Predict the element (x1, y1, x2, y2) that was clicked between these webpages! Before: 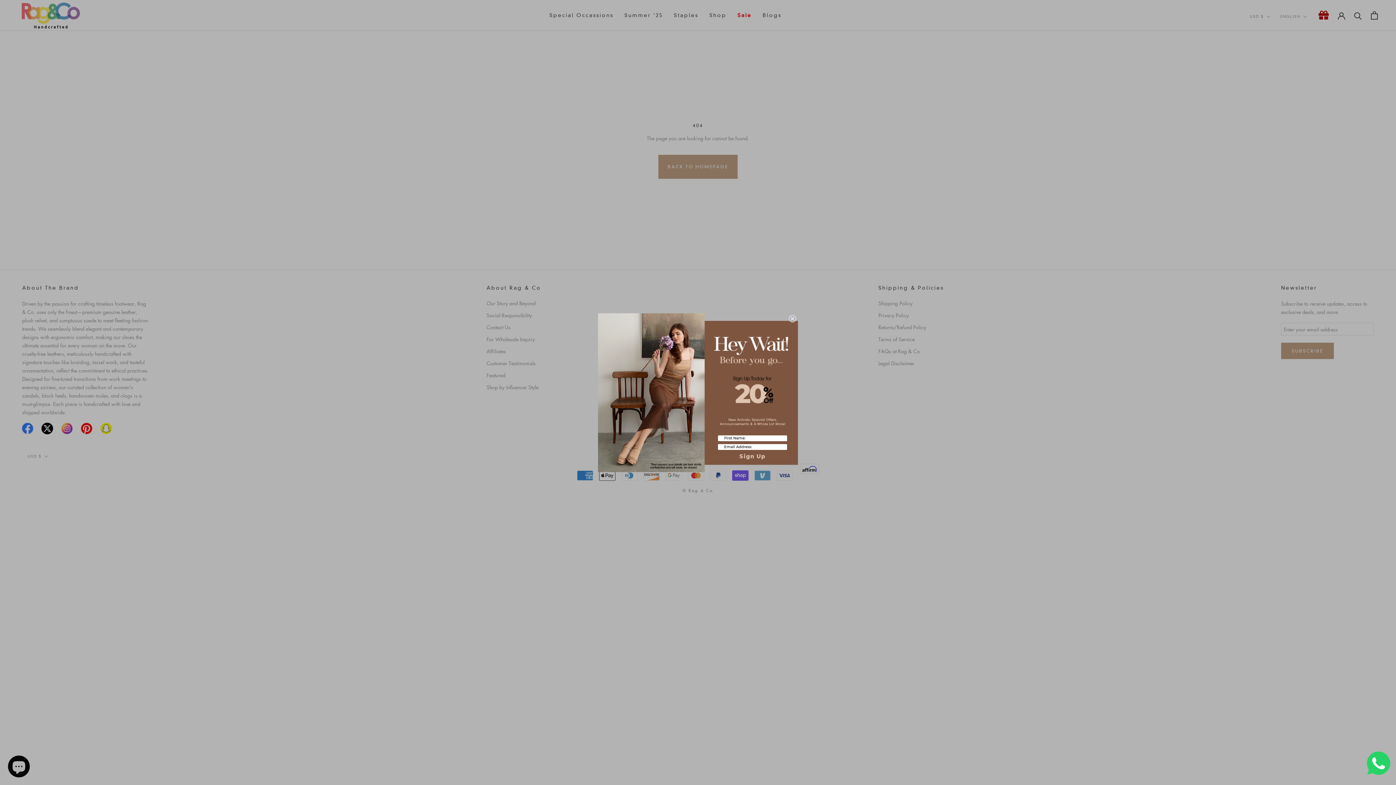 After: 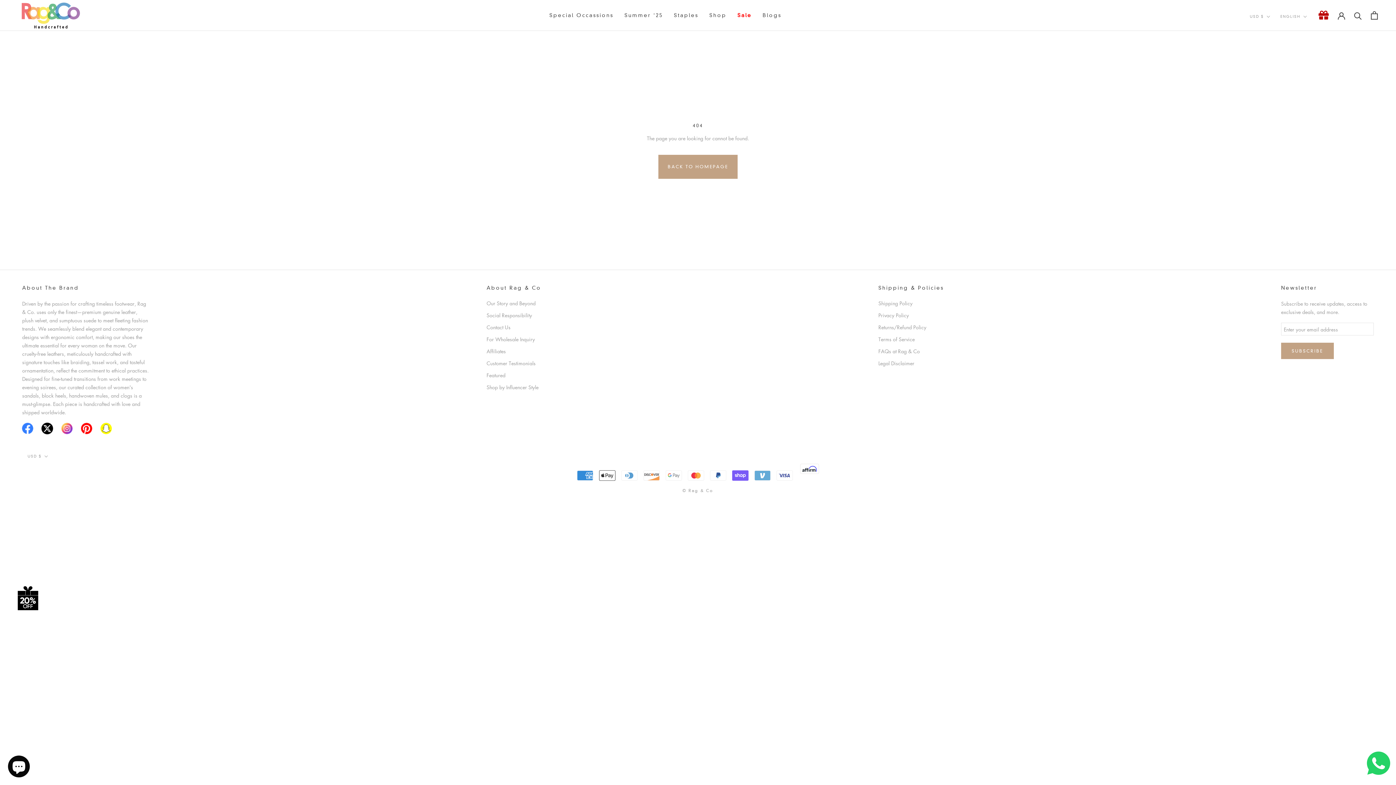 Action: bbox: (1367, 752, 1390, 759)